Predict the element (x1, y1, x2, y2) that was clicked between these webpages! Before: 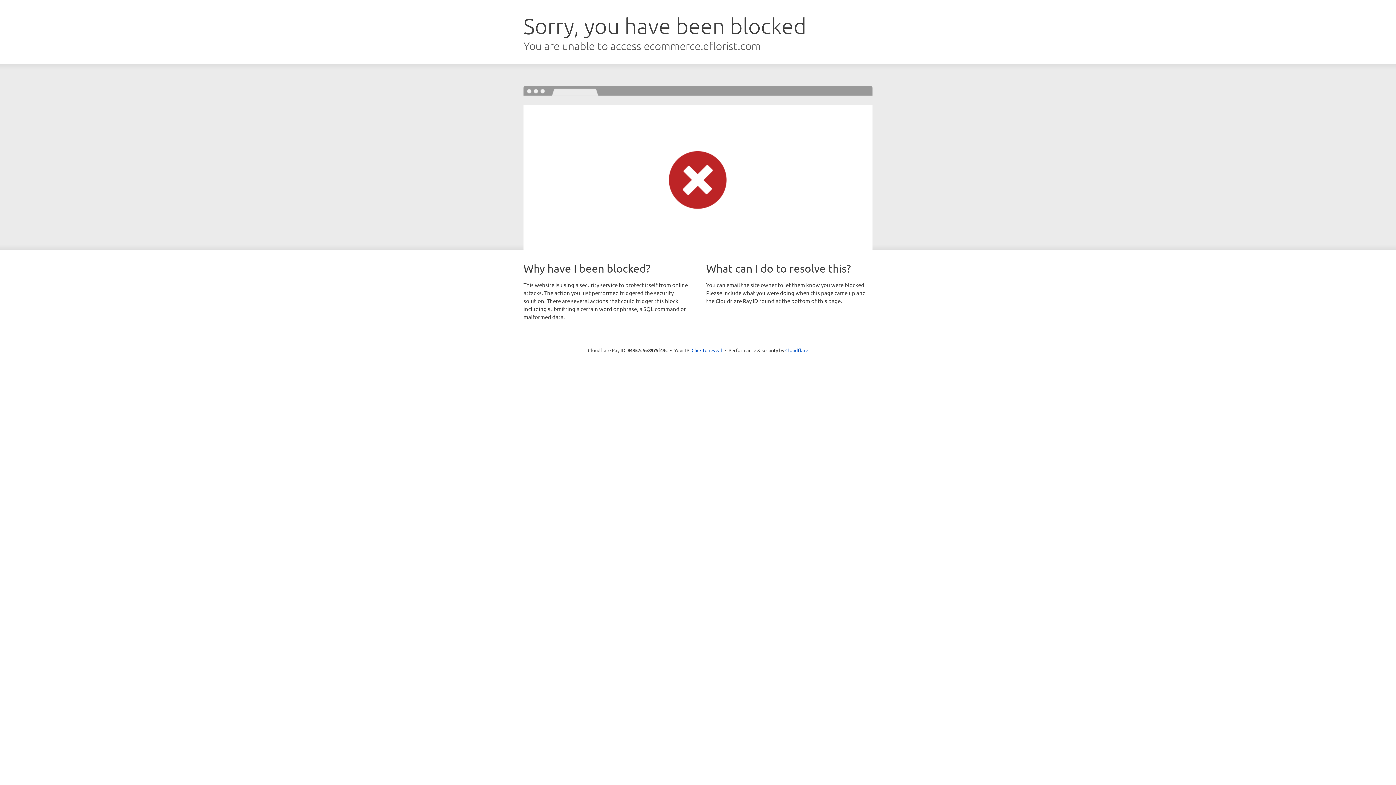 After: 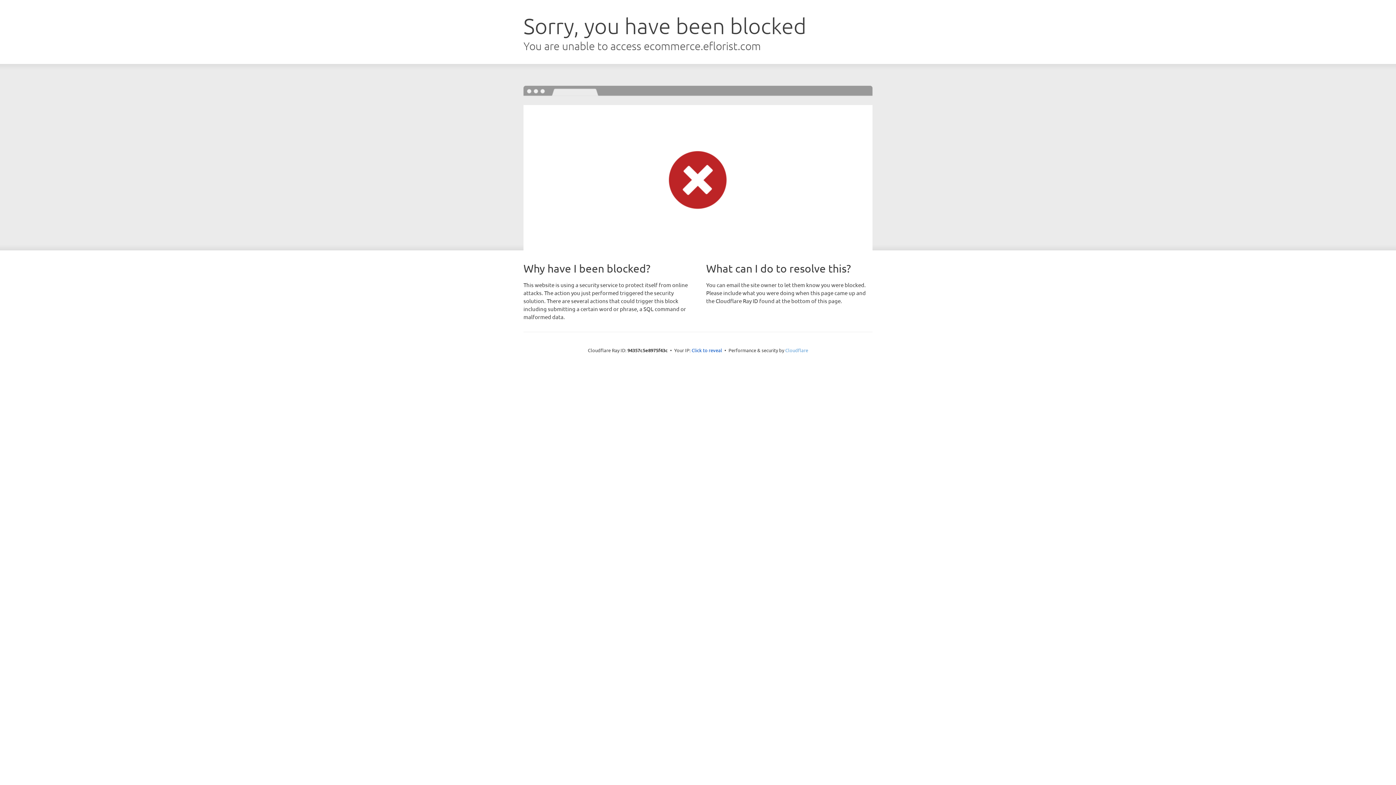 Action: bbox: (785, 347, 808, 353) label: Cloudflare